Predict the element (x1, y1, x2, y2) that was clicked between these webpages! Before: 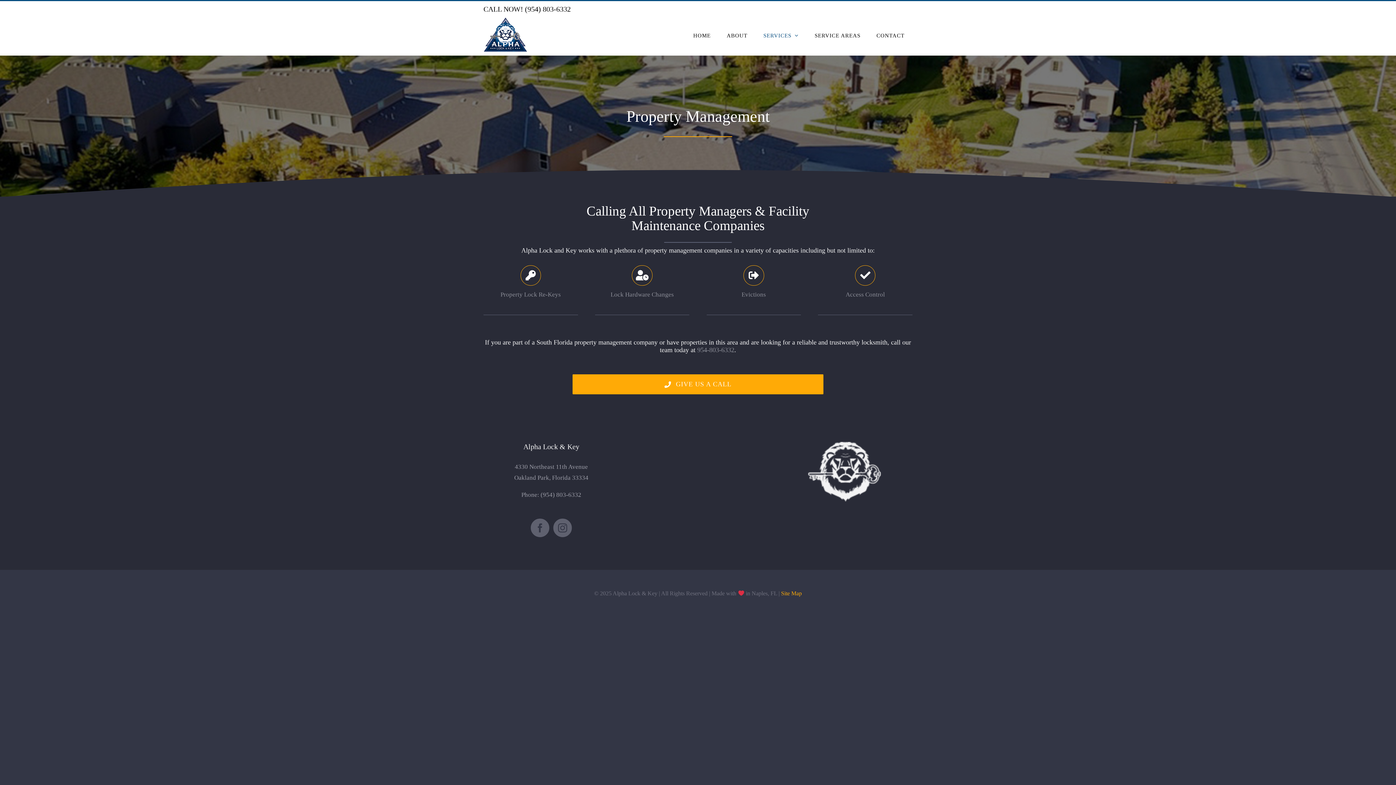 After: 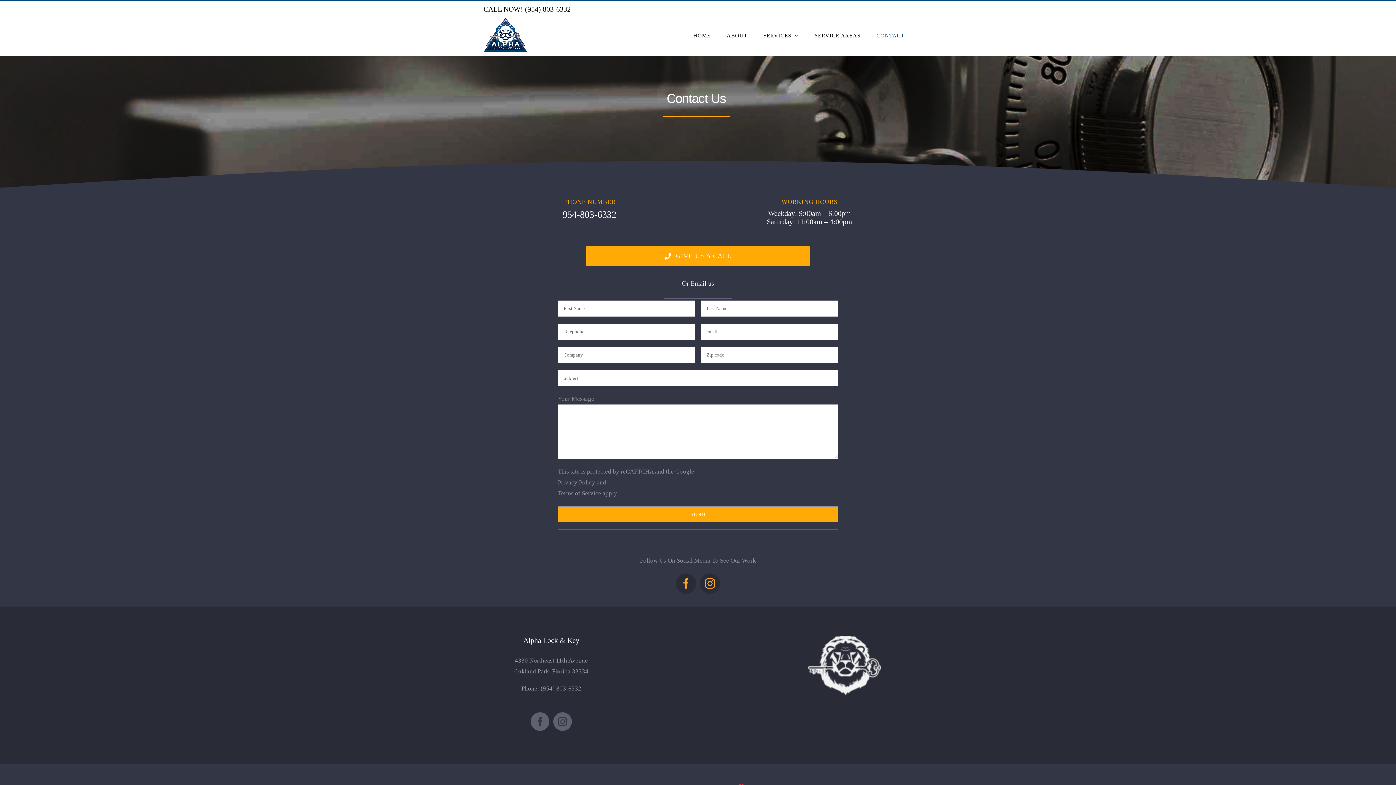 Action: label: CONTACT bbox: (868, 17, 912, 53)